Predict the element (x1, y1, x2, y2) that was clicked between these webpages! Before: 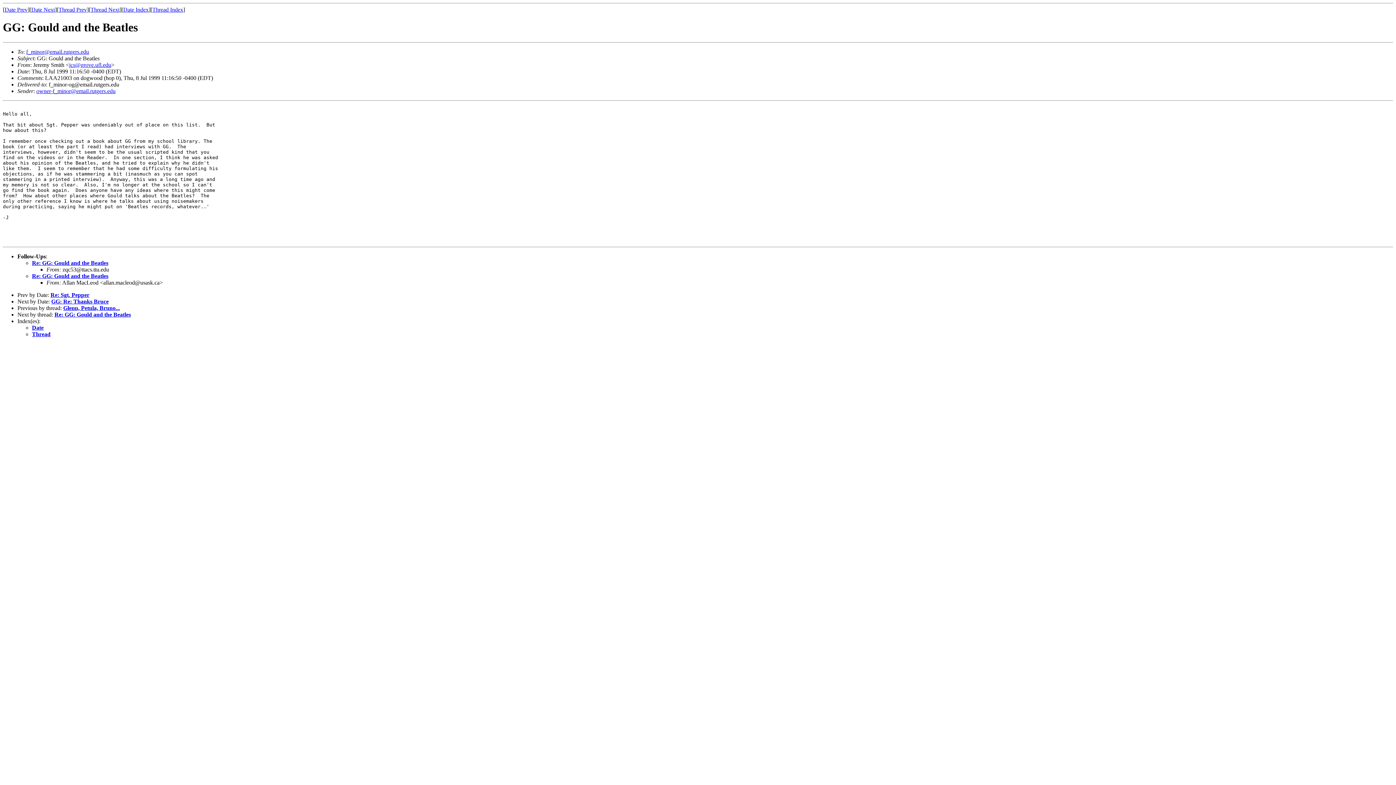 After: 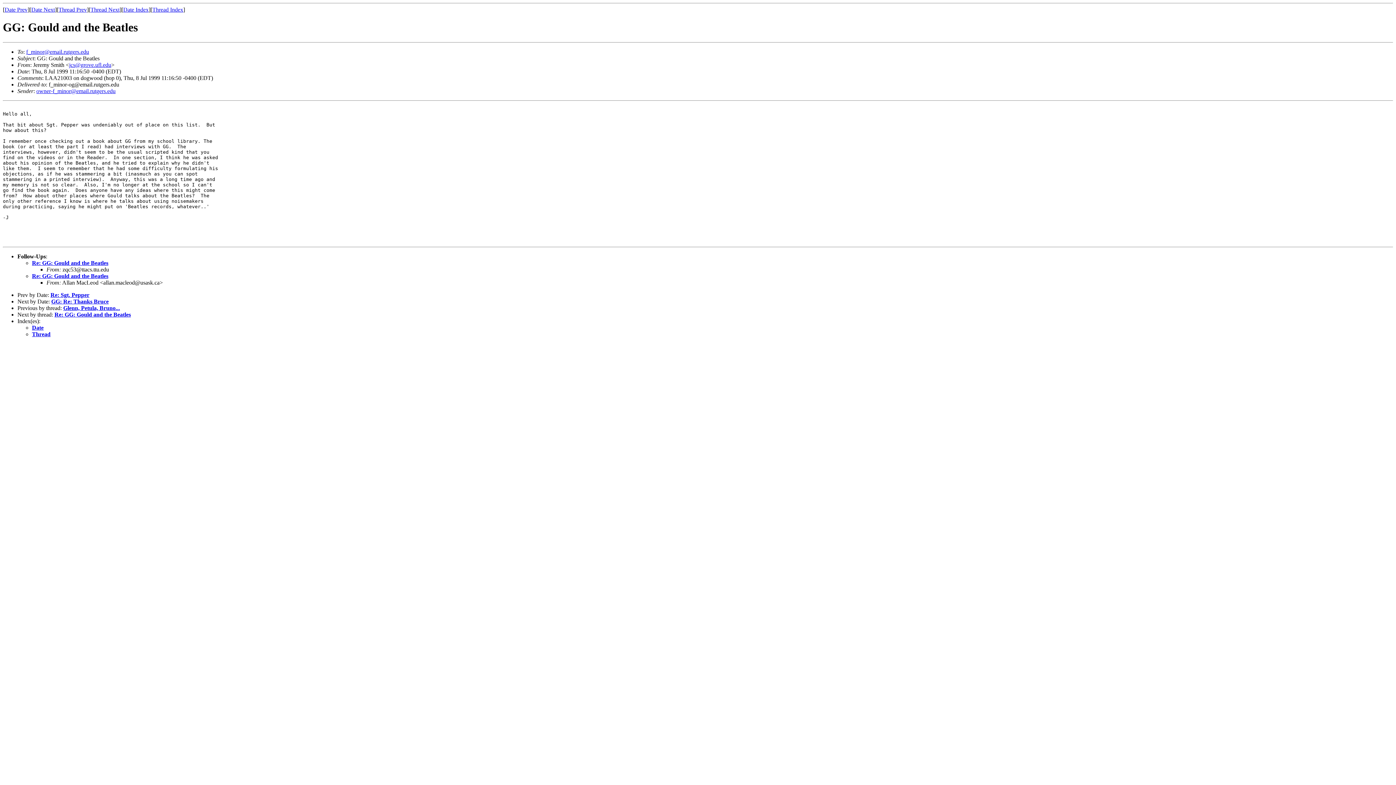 Action: bbox: (36, 87, 115, 94) label: owner-f_minor@email.rutgers.edu